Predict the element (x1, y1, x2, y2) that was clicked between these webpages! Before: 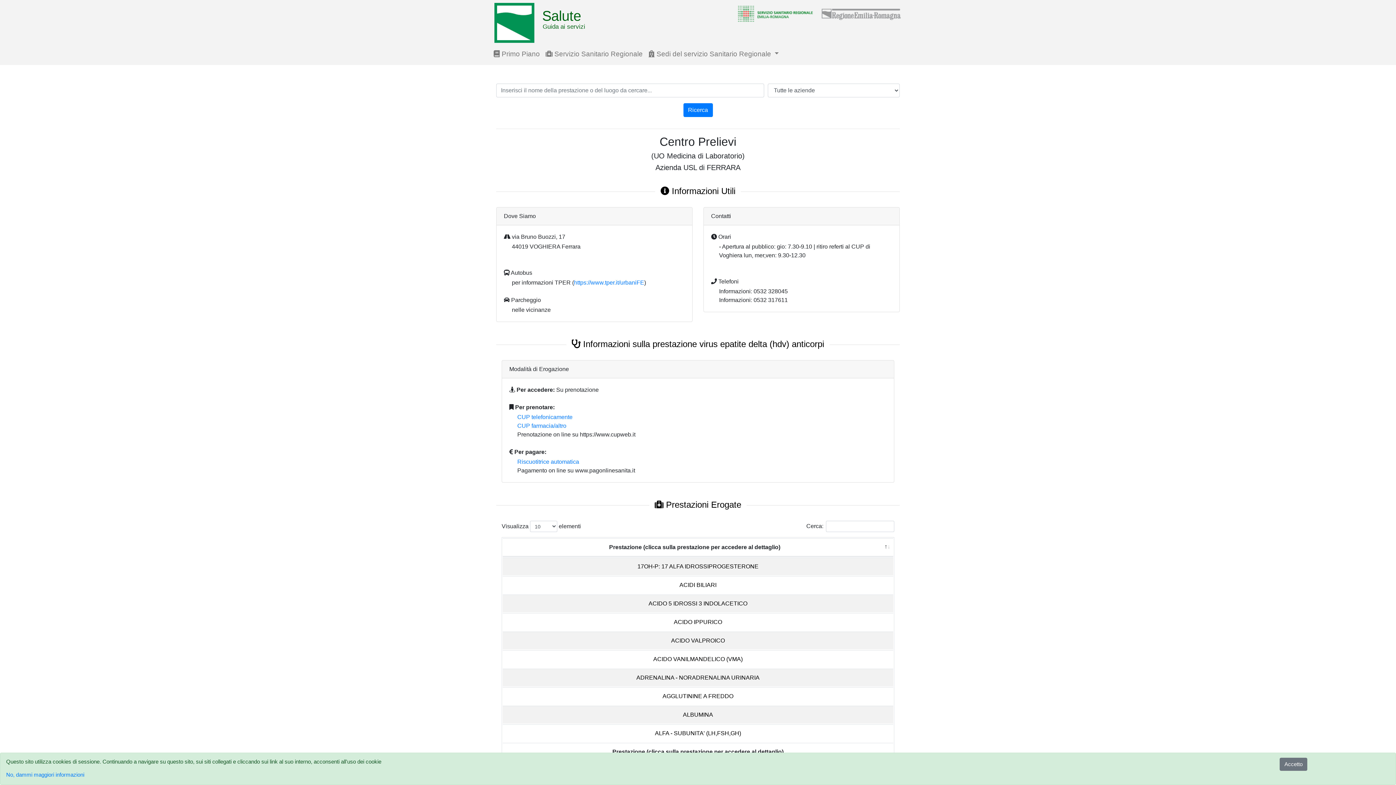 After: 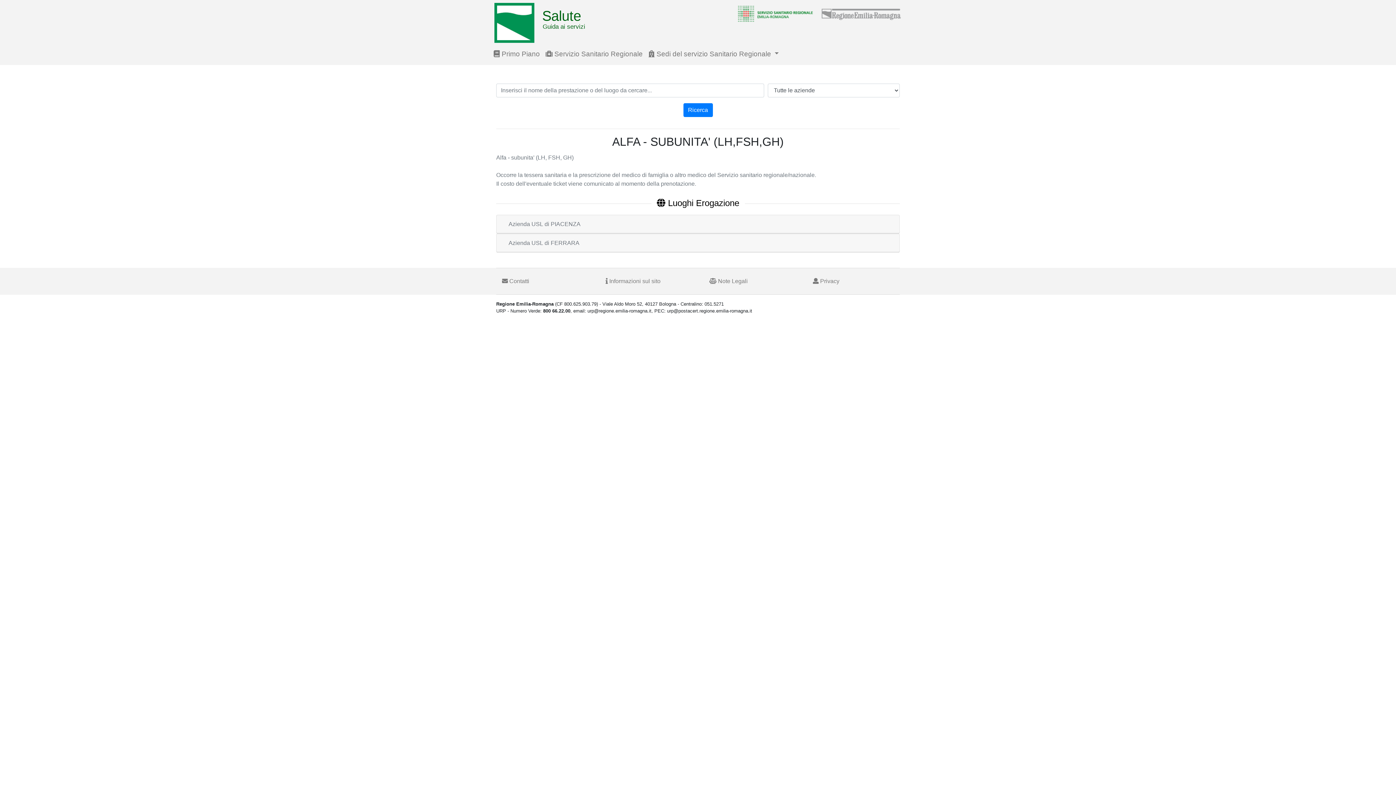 Action: label: ALFA - SUBUNITA' (LH,FSH,GH) bbox: (655, 730, 741, 736)